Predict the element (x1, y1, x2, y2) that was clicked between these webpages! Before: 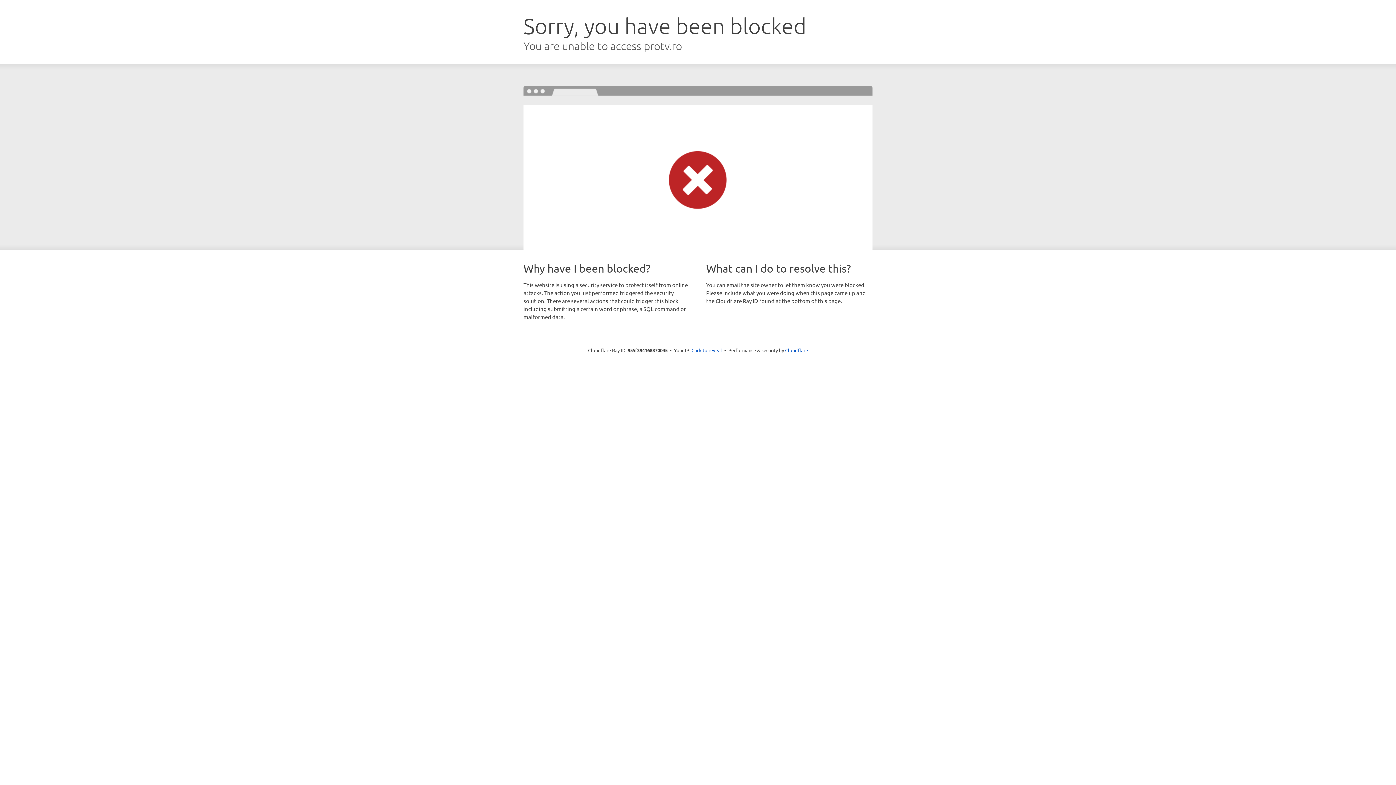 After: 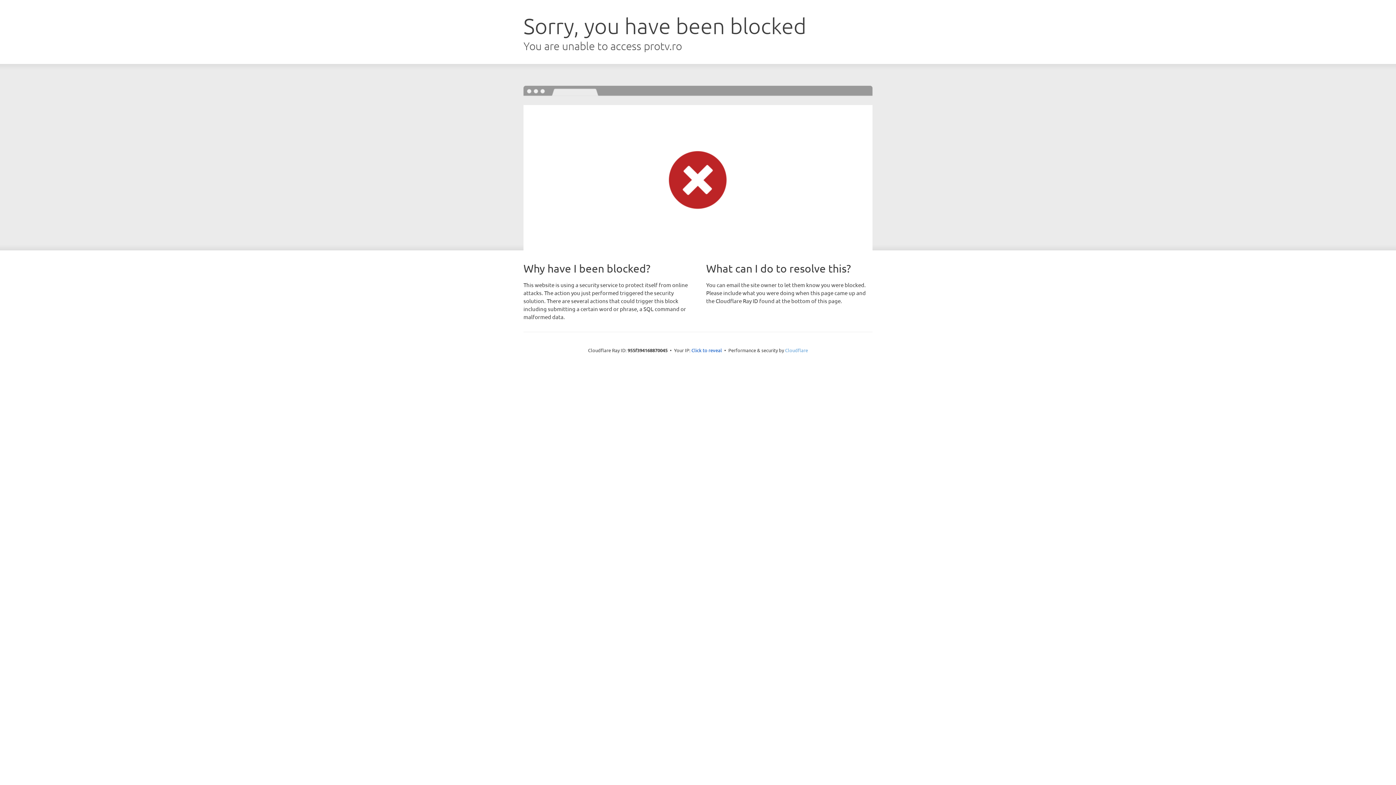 Action: label: Cloudflare bbox: (785, 347, 808, 353)